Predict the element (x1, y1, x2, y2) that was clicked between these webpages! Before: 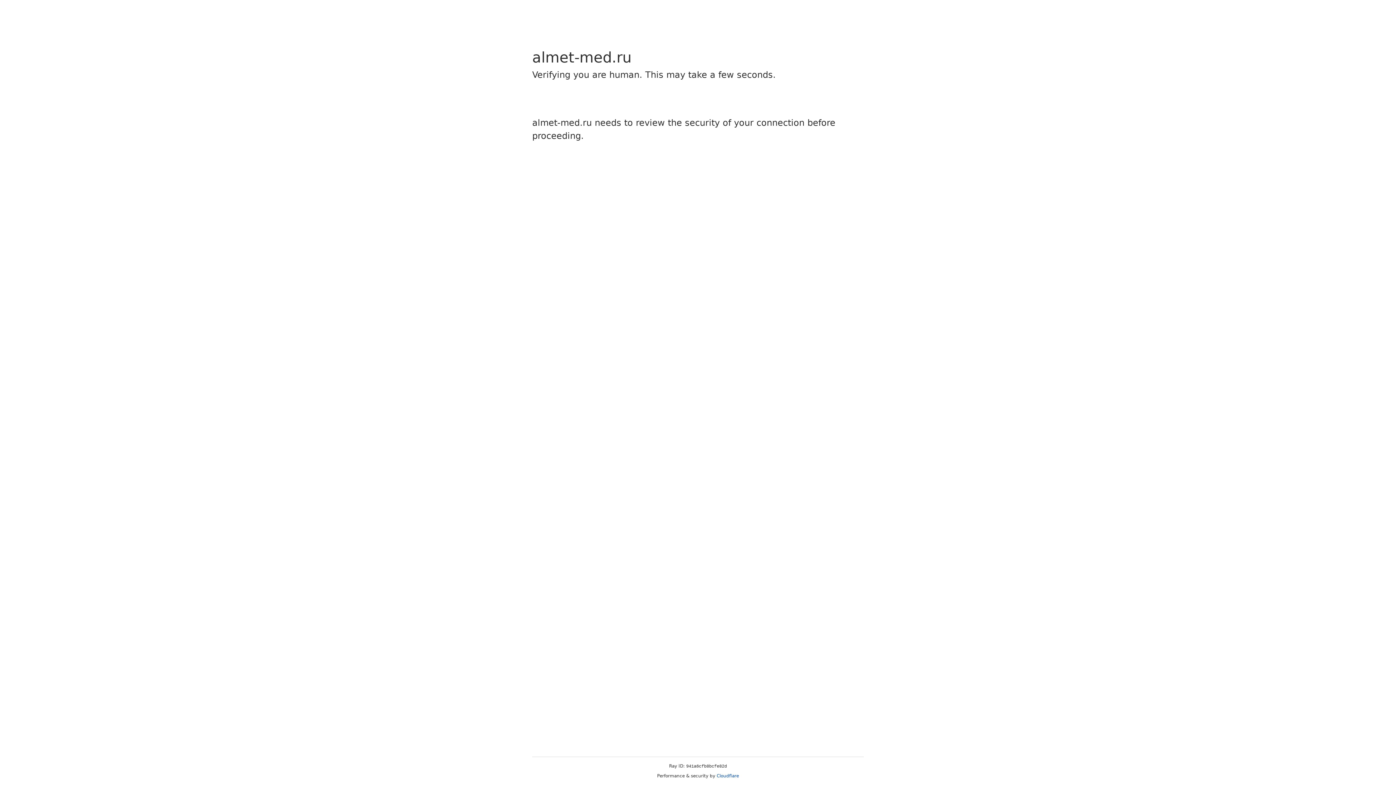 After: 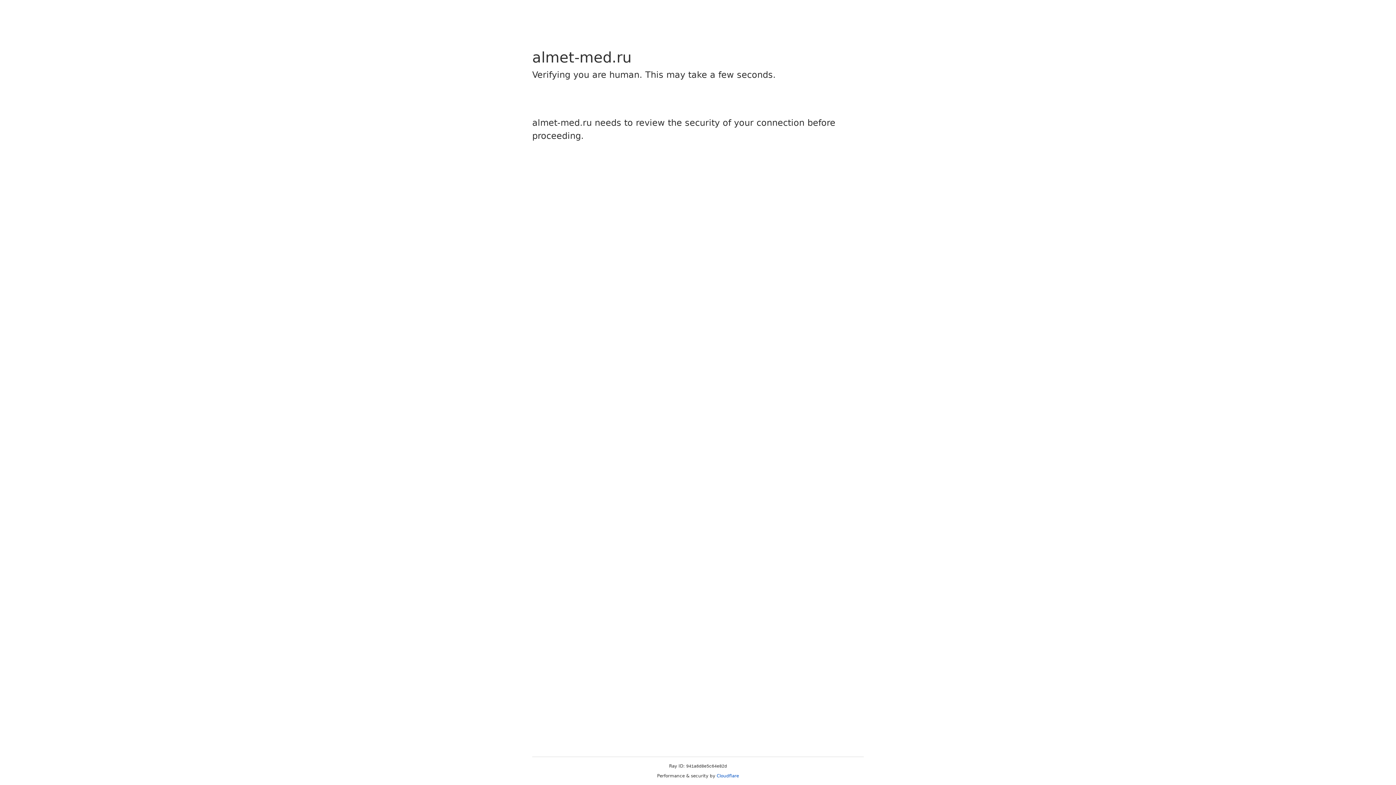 Action: label: Cloudflare bbox: (716, 773, 739, 778)